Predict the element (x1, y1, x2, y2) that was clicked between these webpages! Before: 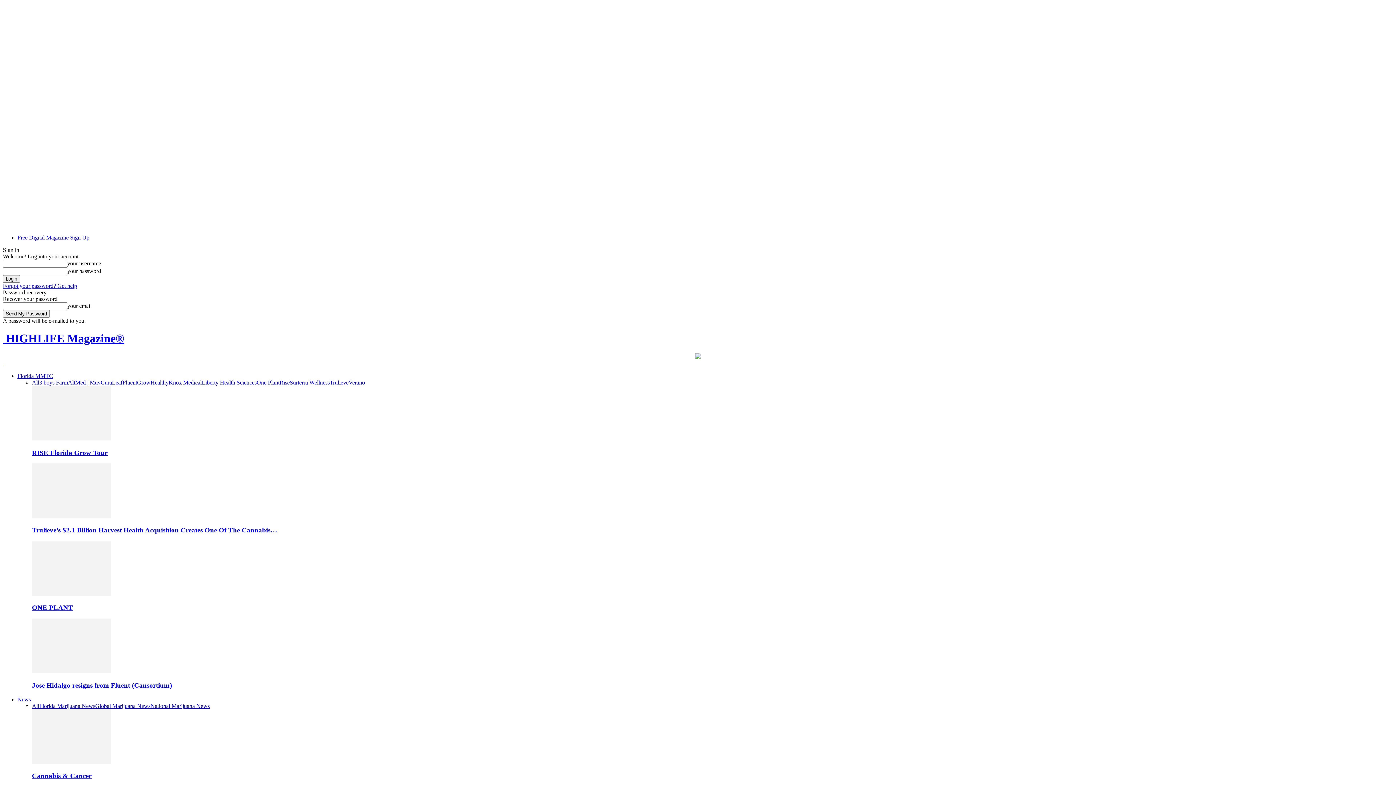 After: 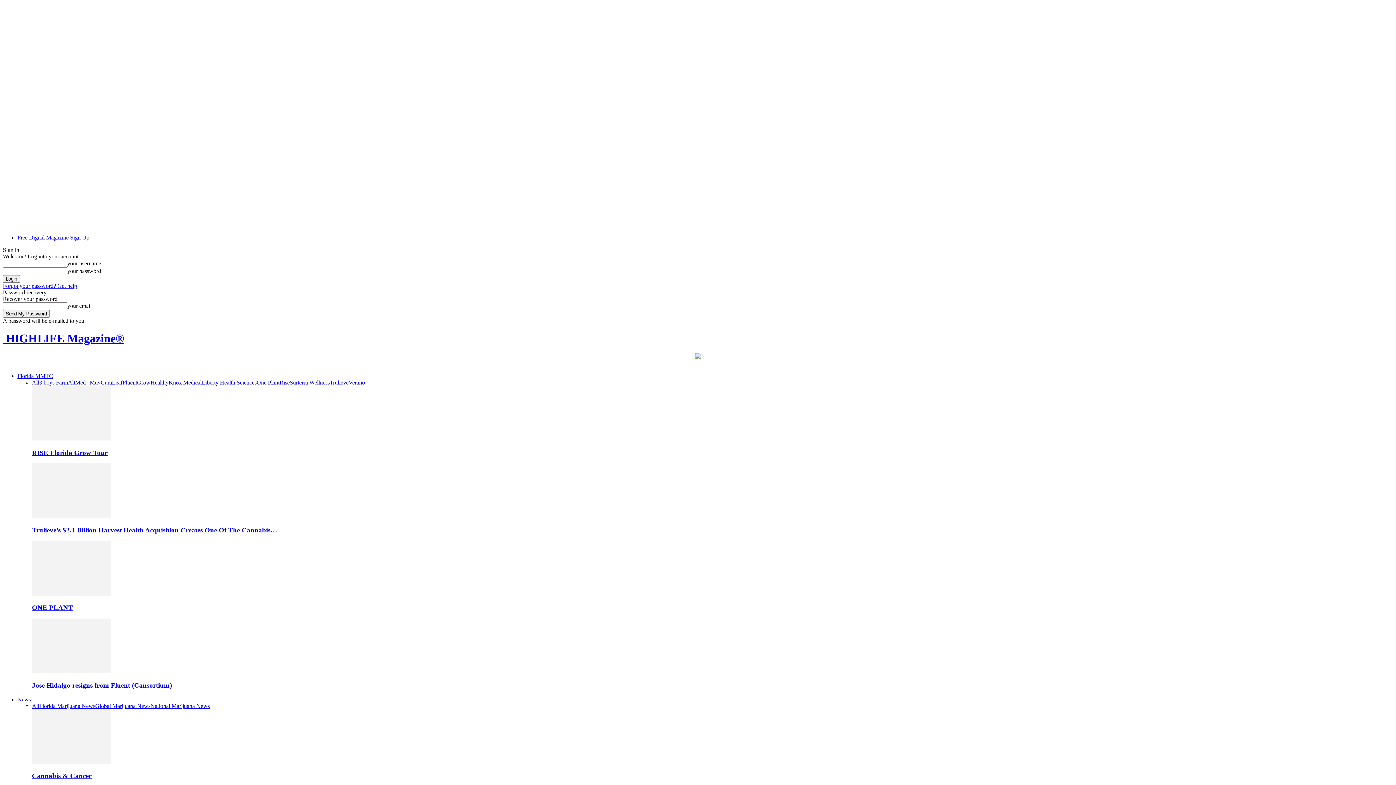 Action: bbox: (68, 379, 100, 385) label: AltMed | Muv